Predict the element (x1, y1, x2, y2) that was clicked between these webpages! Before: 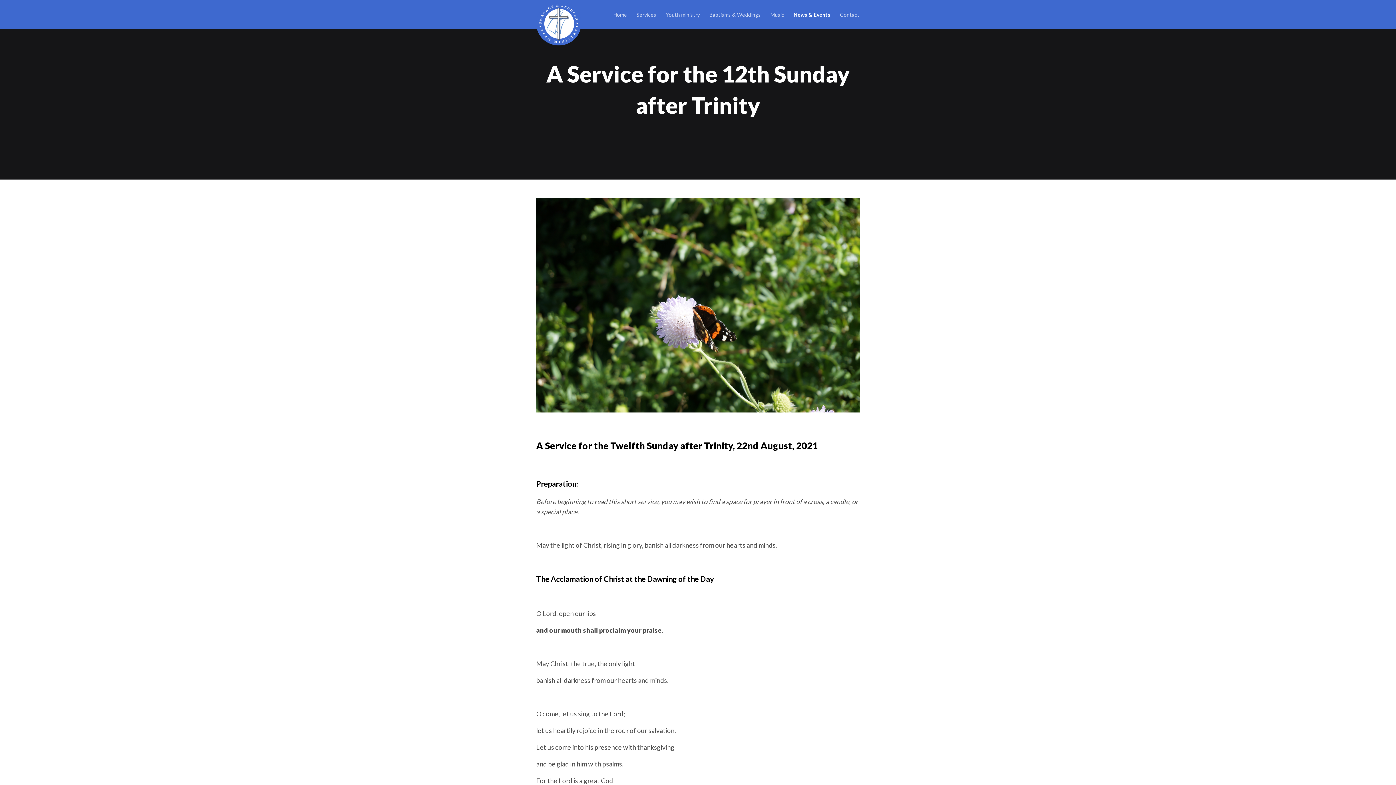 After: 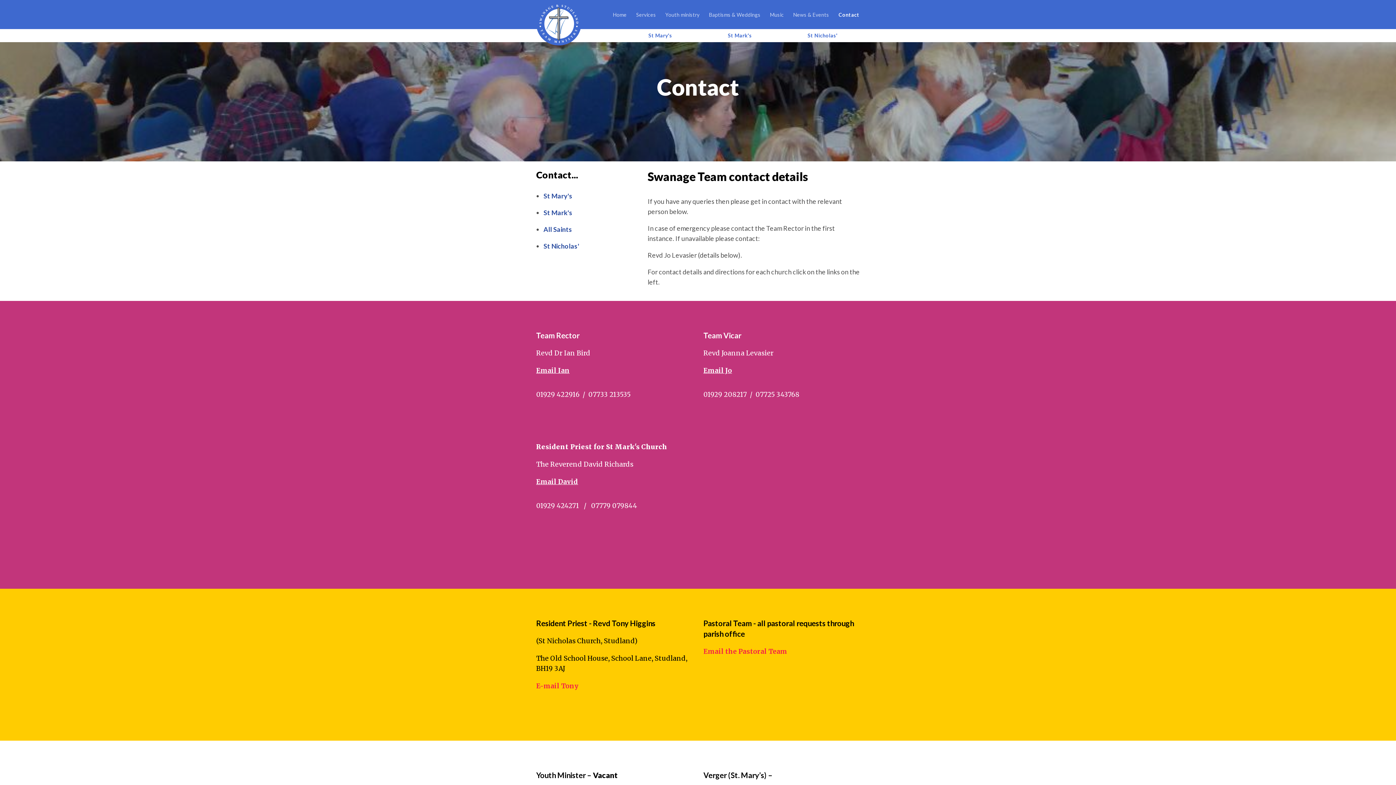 Action: label: Contact bbox: (835, 1, 859, 28)